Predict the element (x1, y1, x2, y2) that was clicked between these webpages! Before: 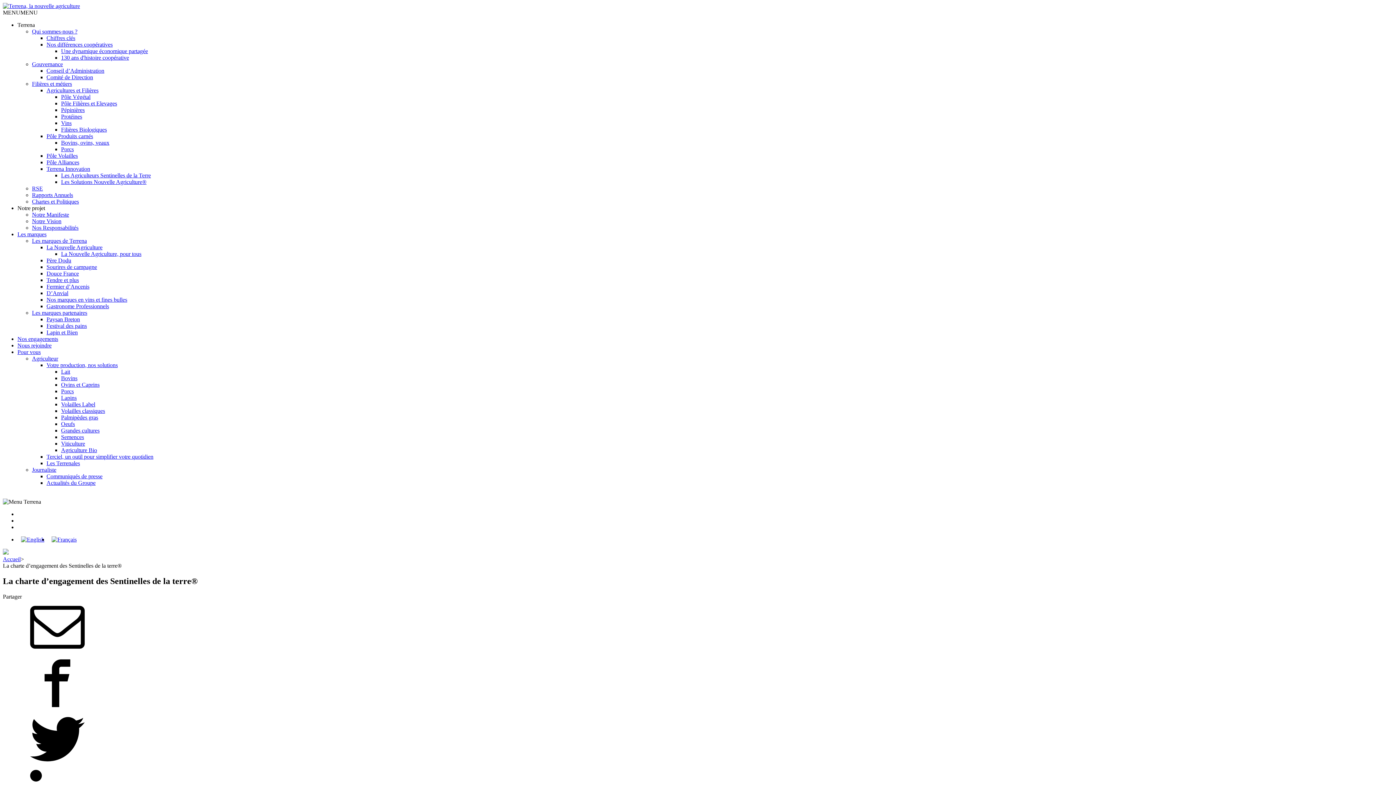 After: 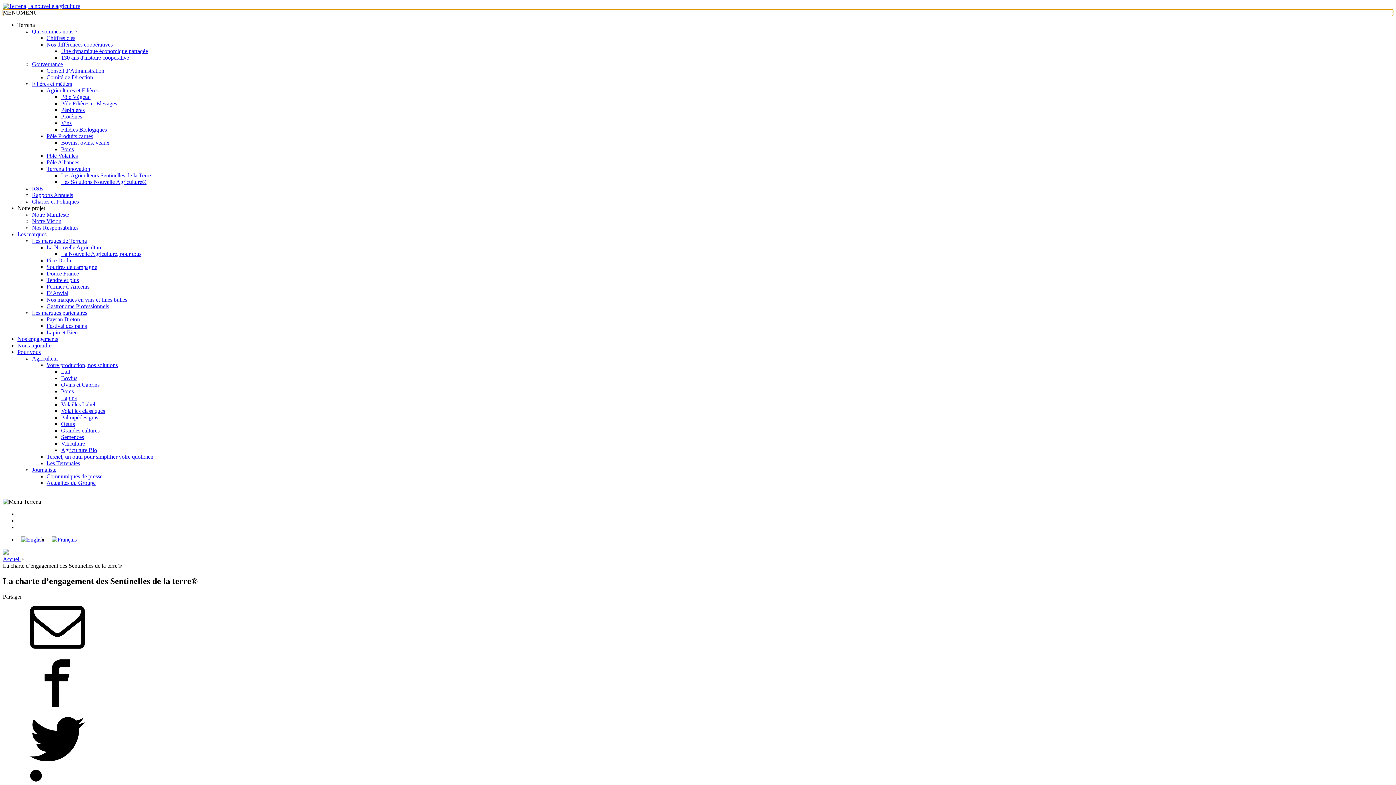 Action: label: MENUMENU bbox: (2, 9, 37, 15)